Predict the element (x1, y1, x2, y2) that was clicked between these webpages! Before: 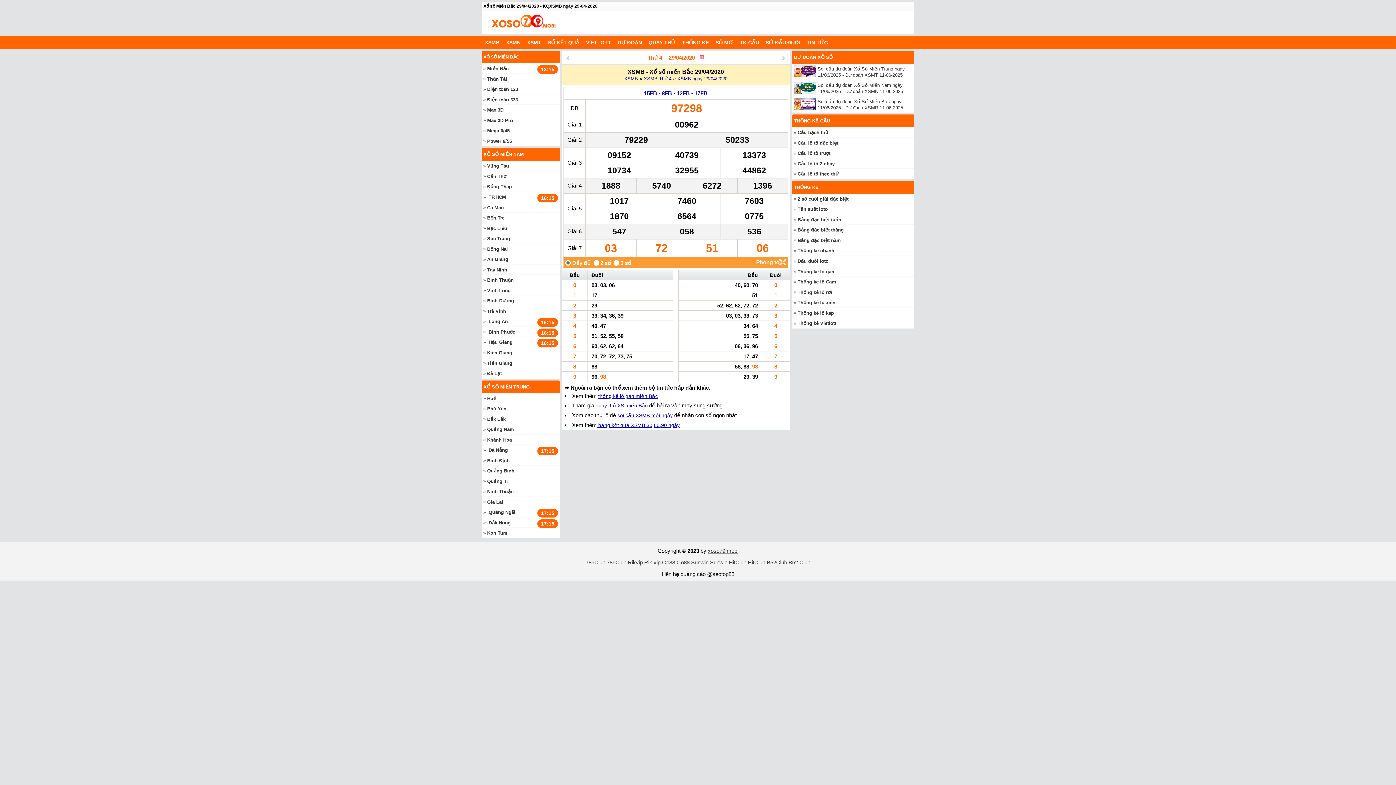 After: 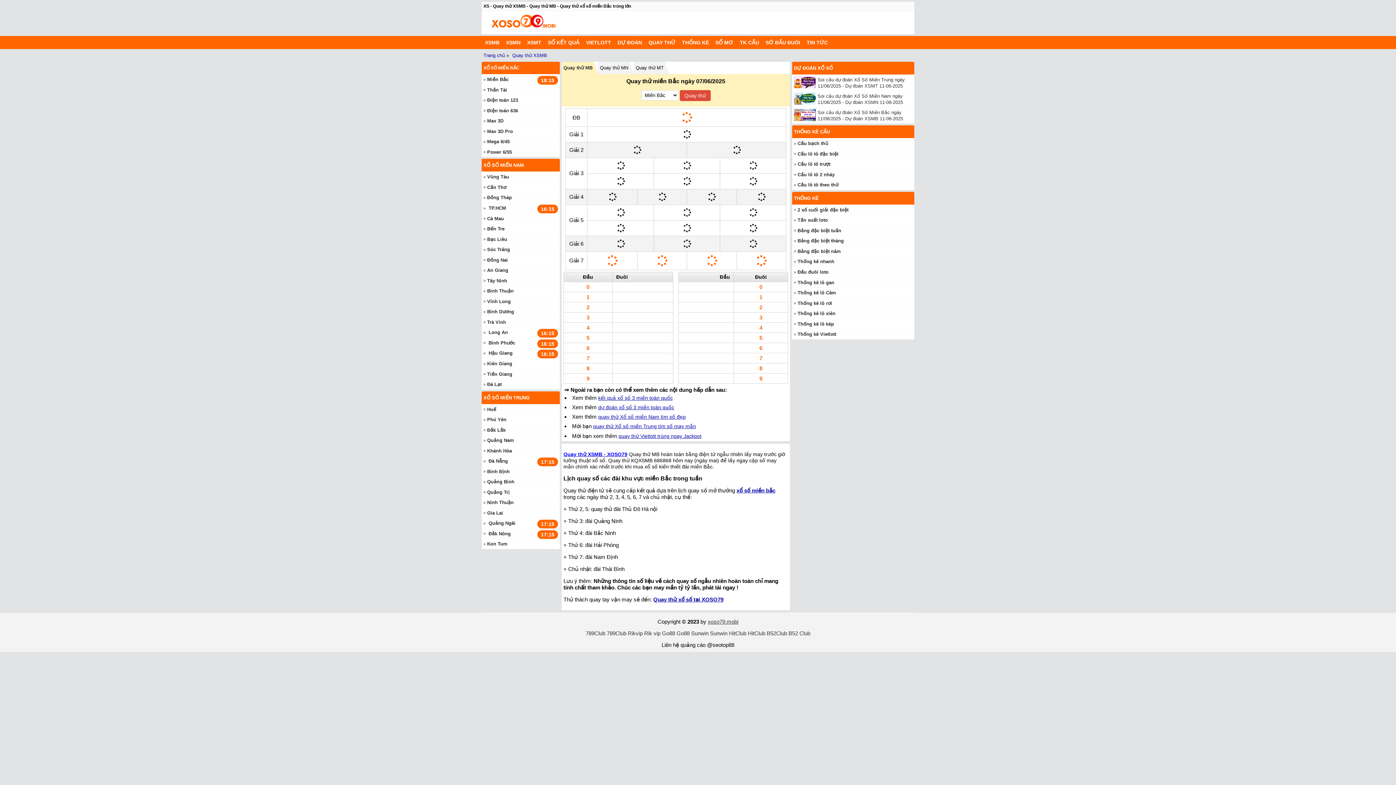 Action: bbox: (595, 402, 647, 408) label: quay thử XS miền Bắc